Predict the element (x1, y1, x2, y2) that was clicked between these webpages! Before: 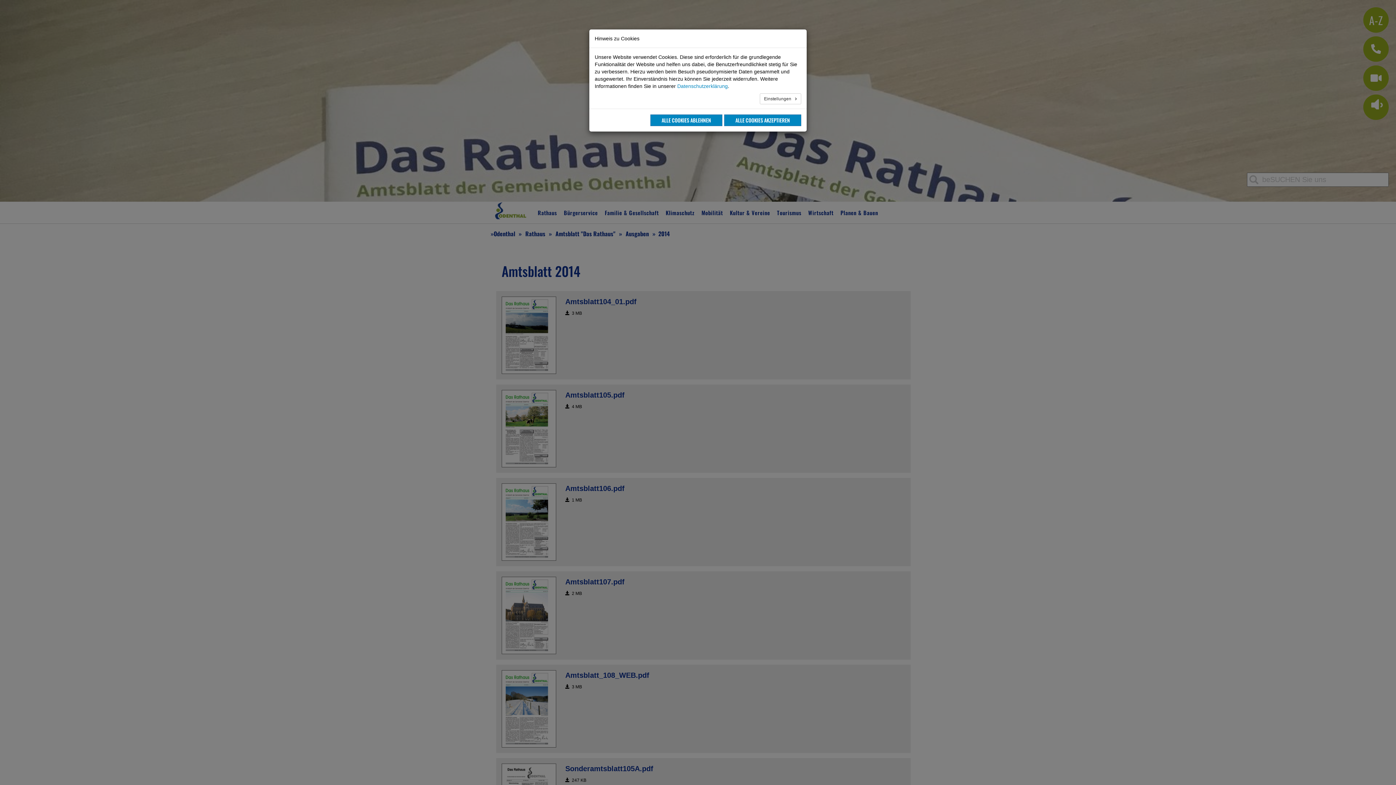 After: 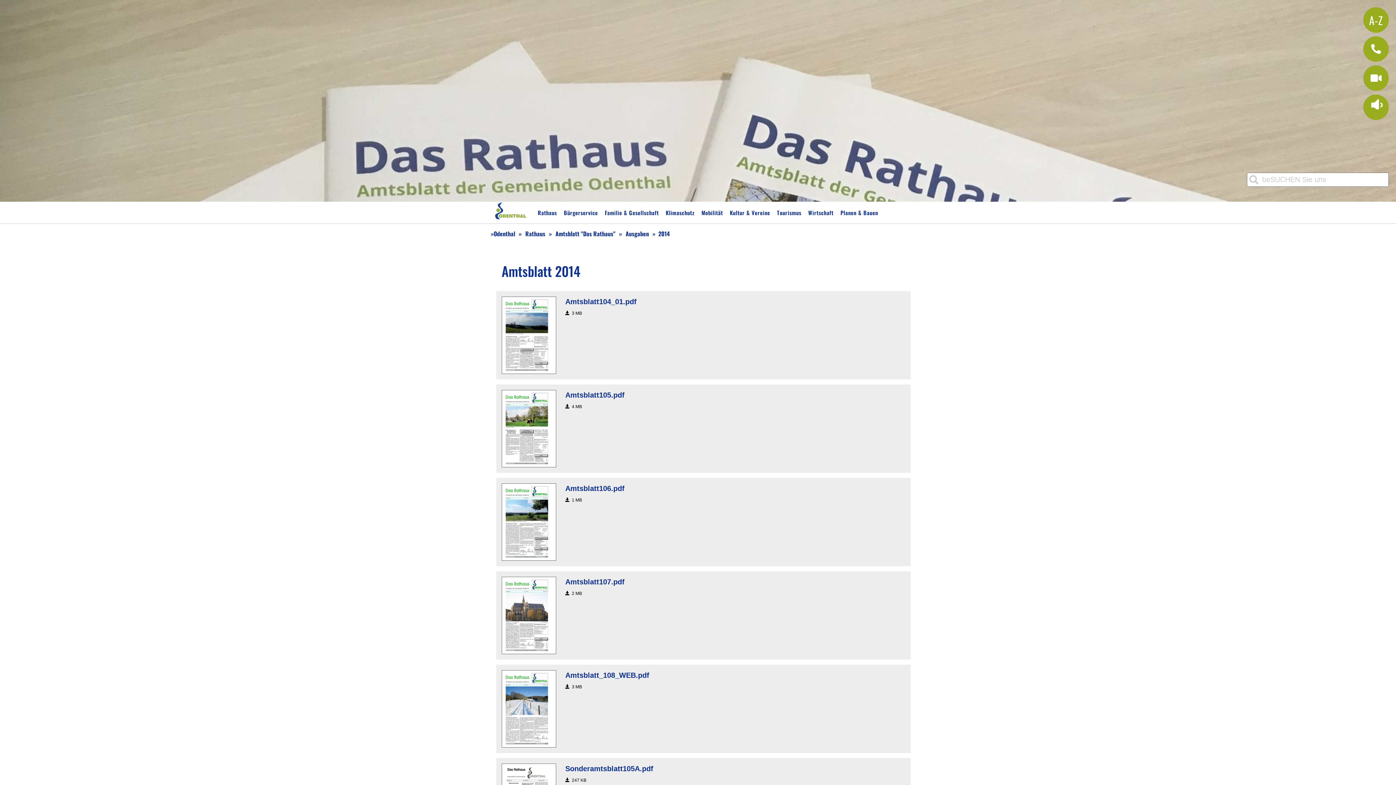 Action: bbox: (724, 114, 801, 126) label: ALLE COOKIES AKZEPTIEREN